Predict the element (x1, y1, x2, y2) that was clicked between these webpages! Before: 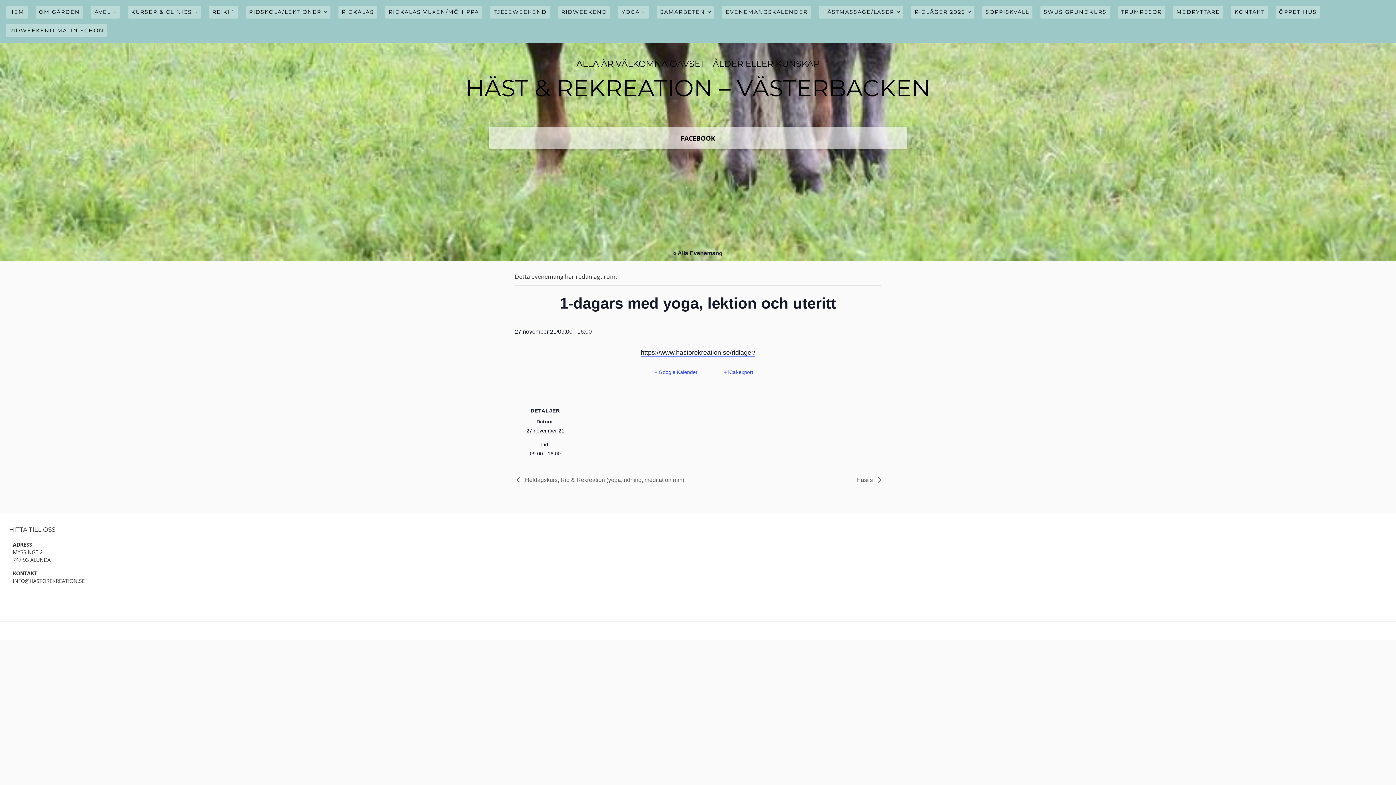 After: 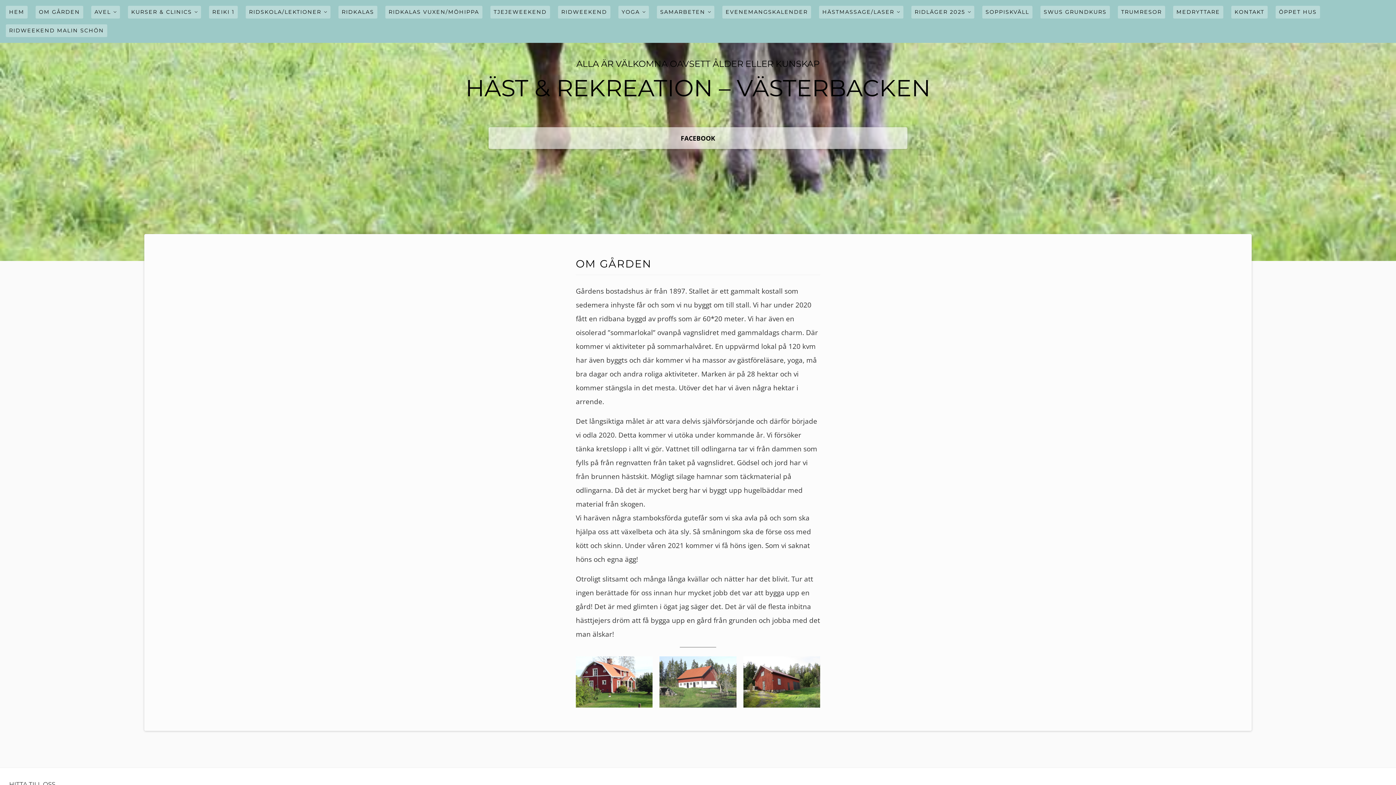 Action: bbox: (35, 5, 83, 18) label: OM GÅRDEN